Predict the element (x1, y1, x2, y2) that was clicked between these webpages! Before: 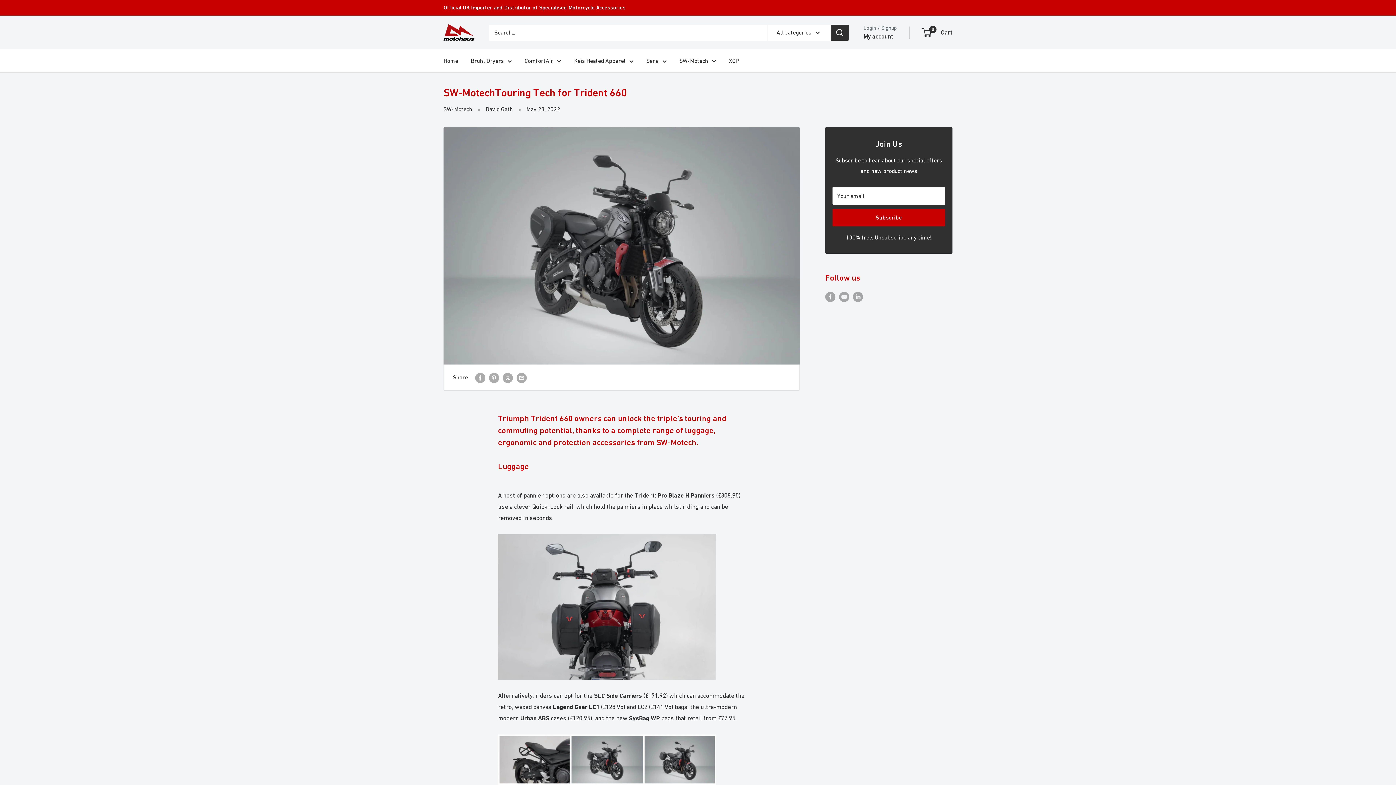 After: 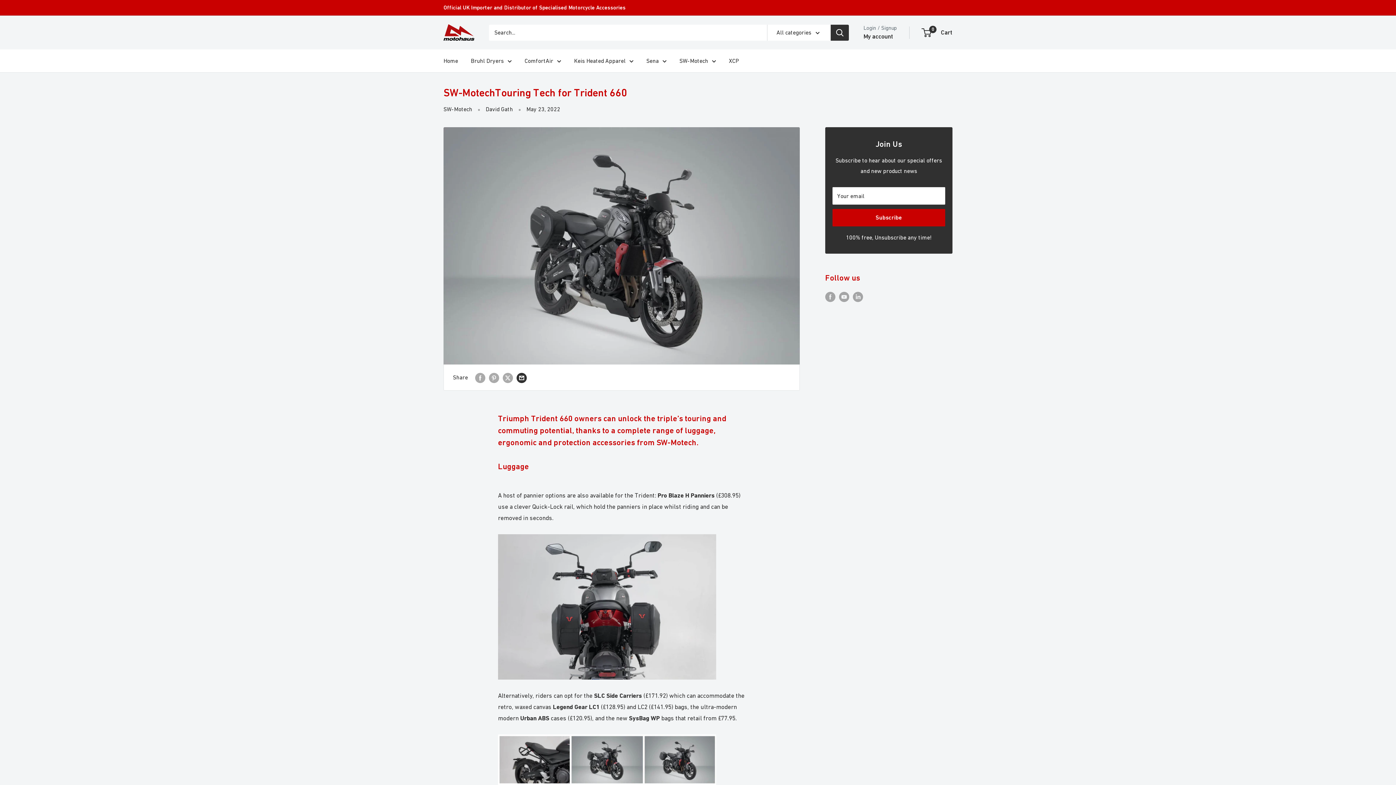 Action: bbox: (516, 372, 526, 383) label: Share by email